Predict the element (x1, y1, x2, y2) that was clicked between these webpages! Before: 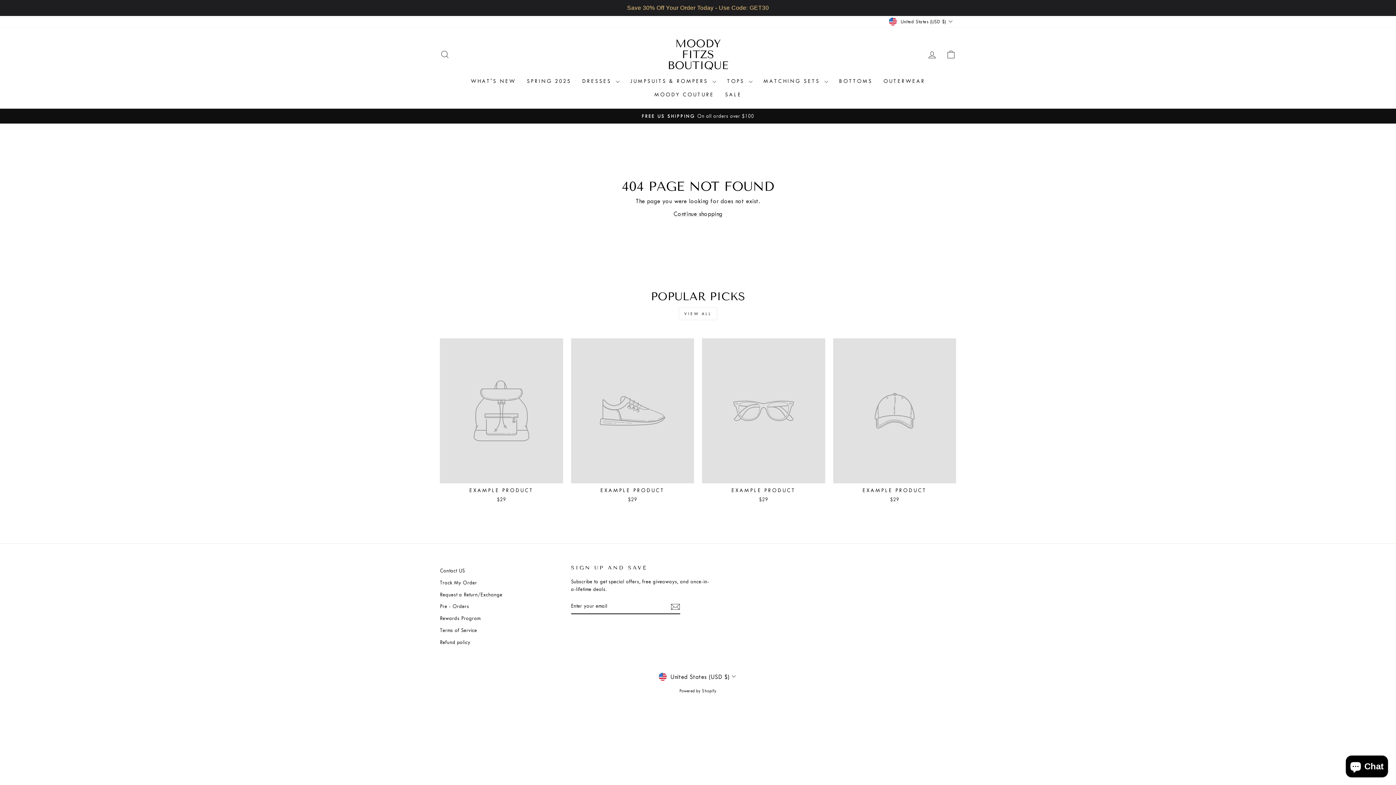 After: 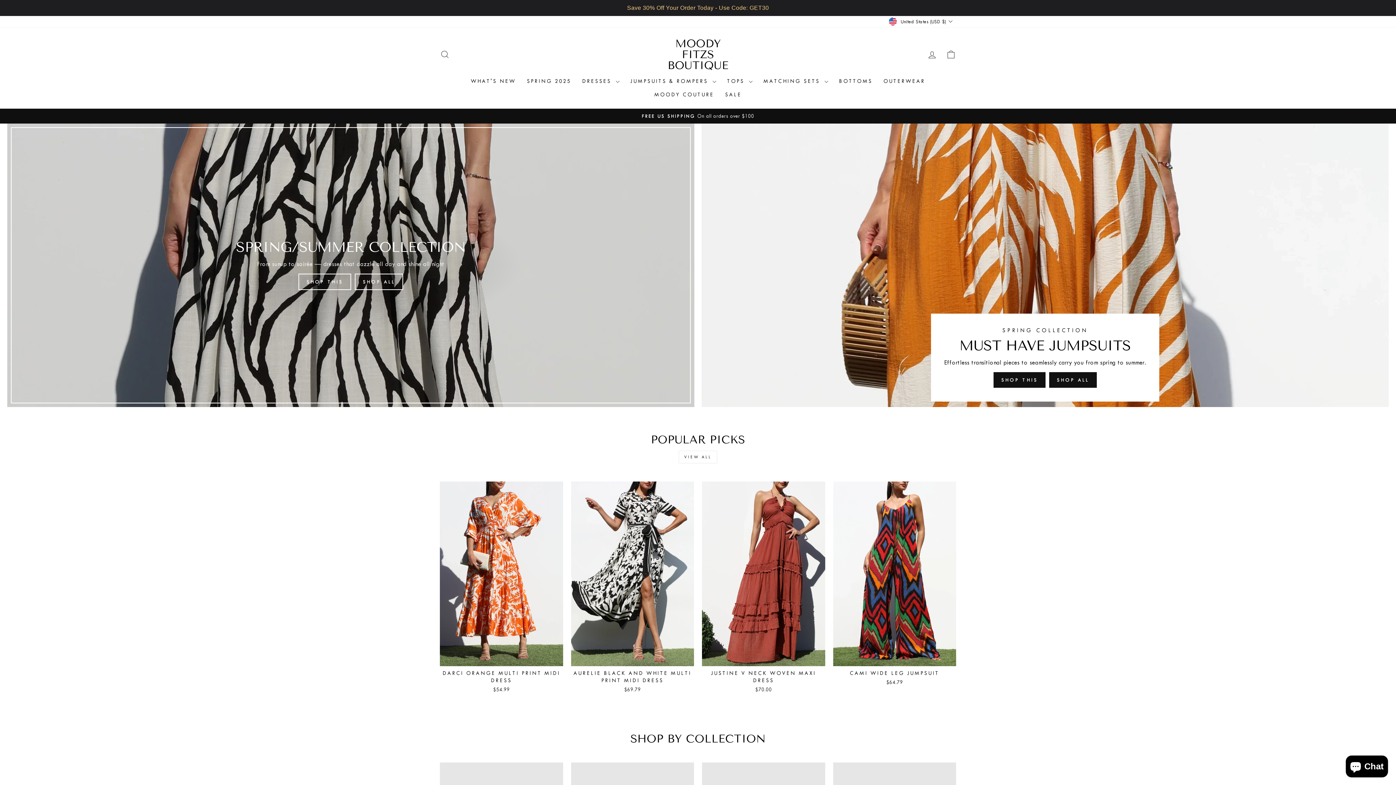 Action: bbox: (673, 210, 722, 217) label: Continue shopping